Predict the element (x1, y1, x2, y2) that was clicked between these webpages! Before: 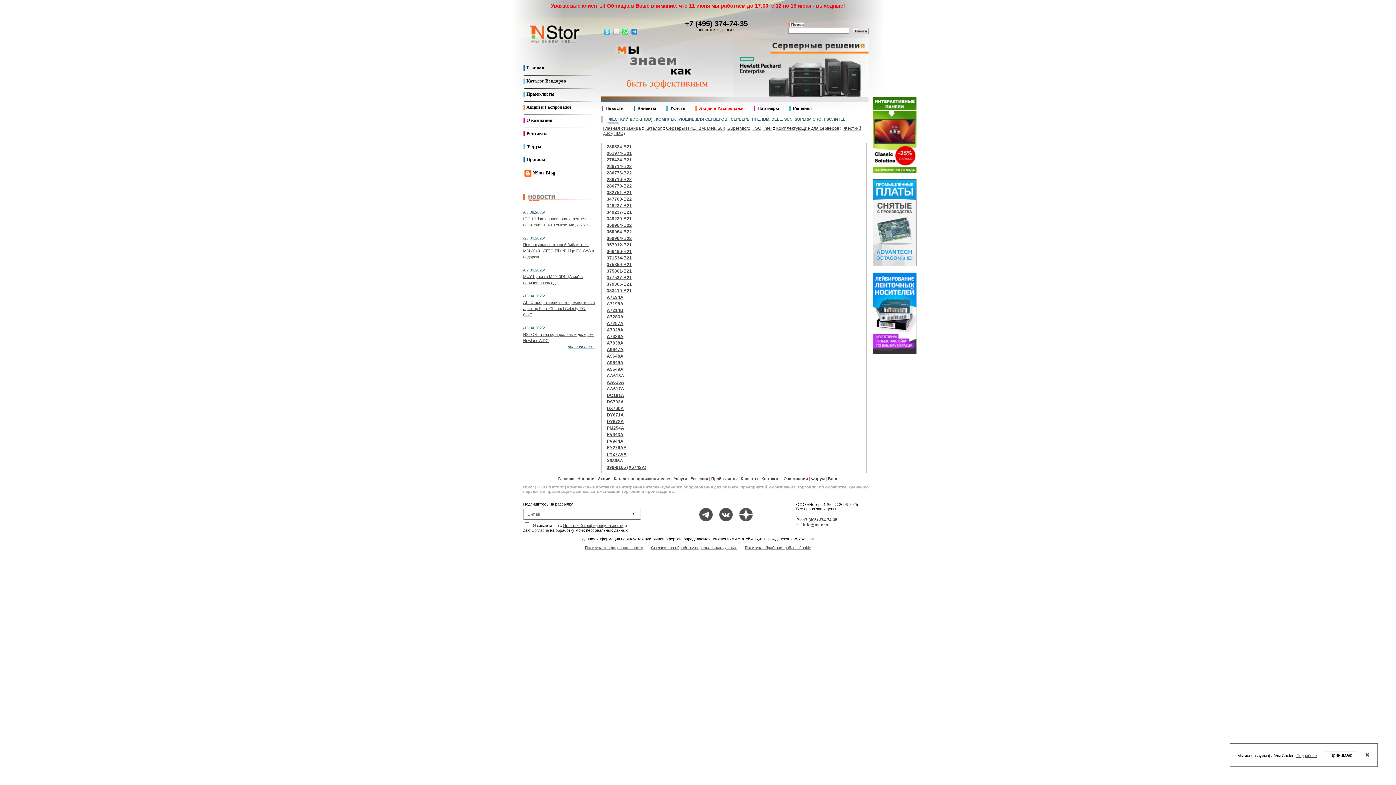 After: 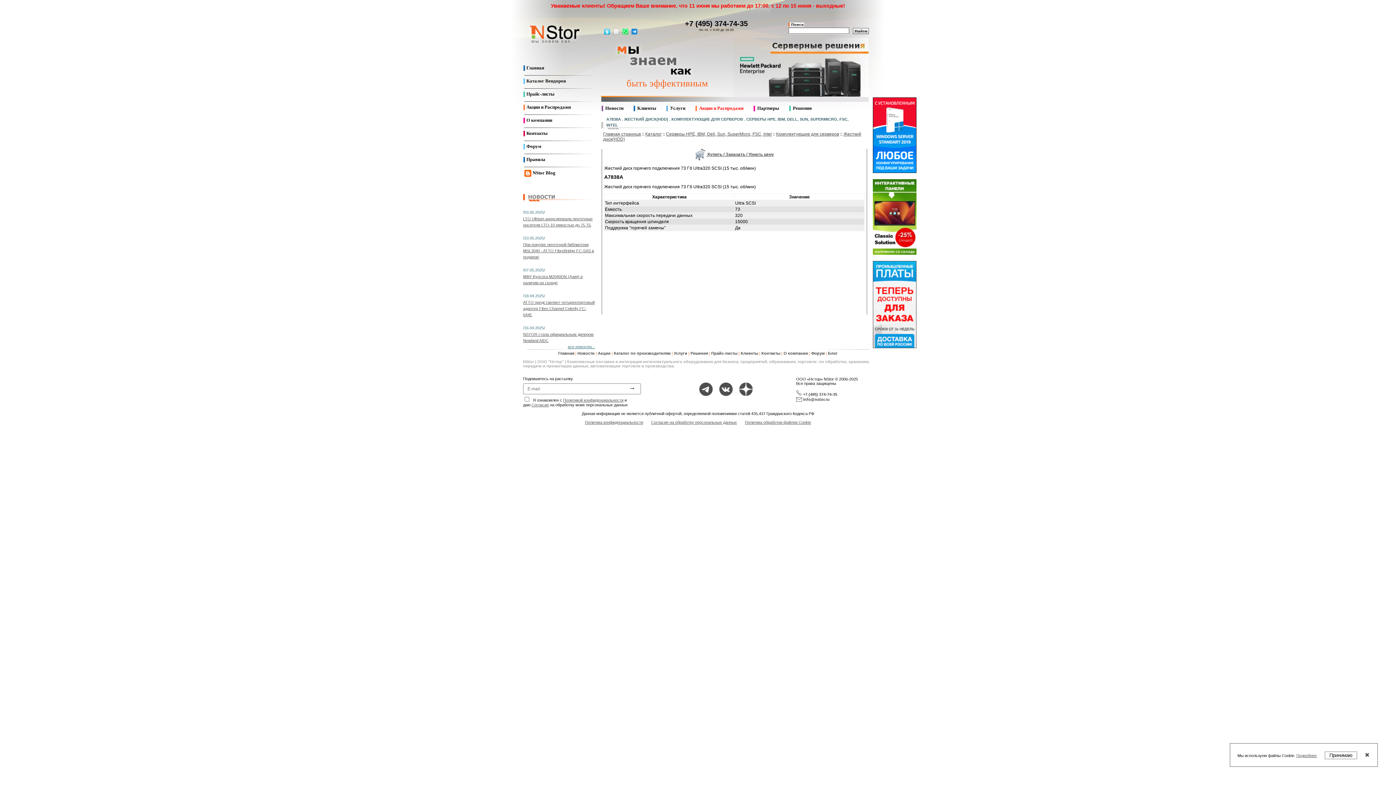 Action: label: A7838A bbox: (606, 340, 623, 345)